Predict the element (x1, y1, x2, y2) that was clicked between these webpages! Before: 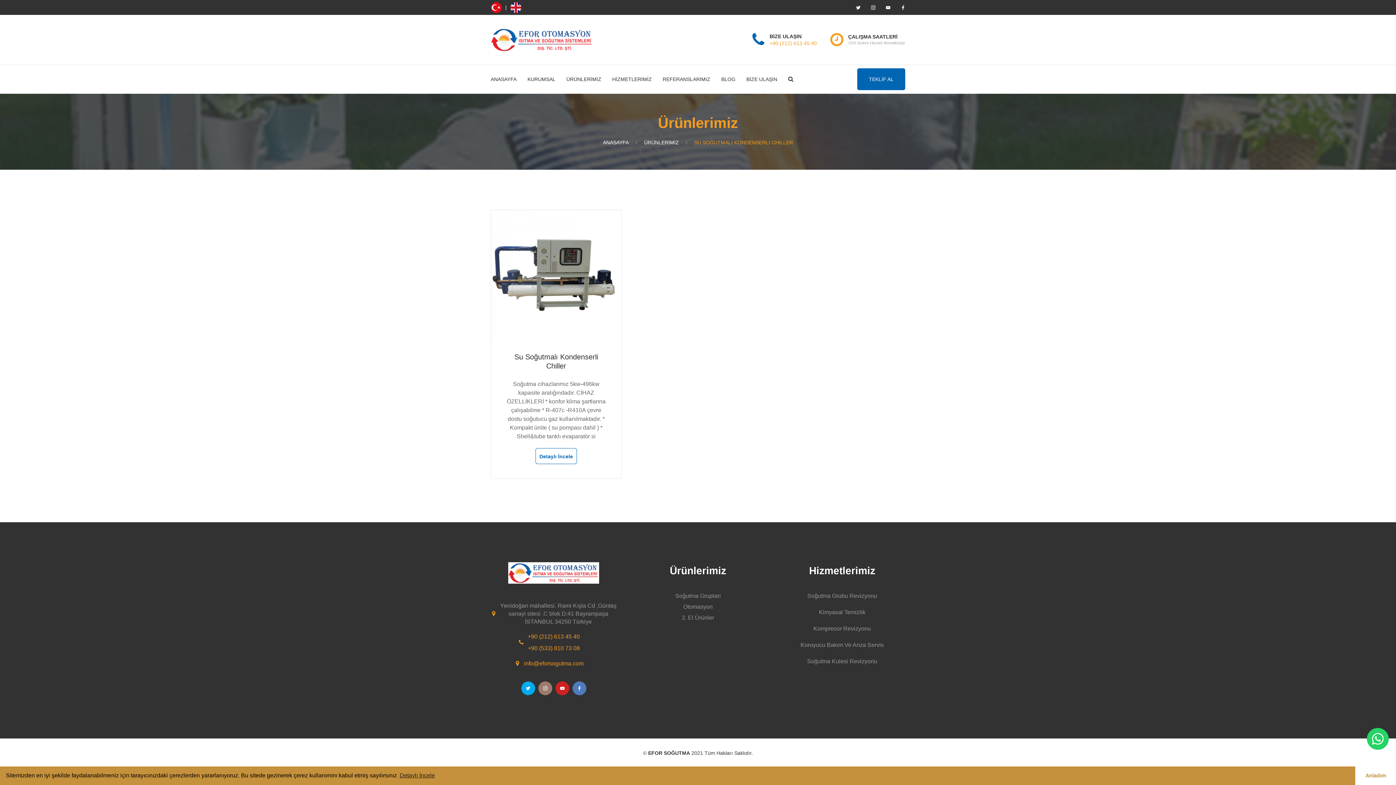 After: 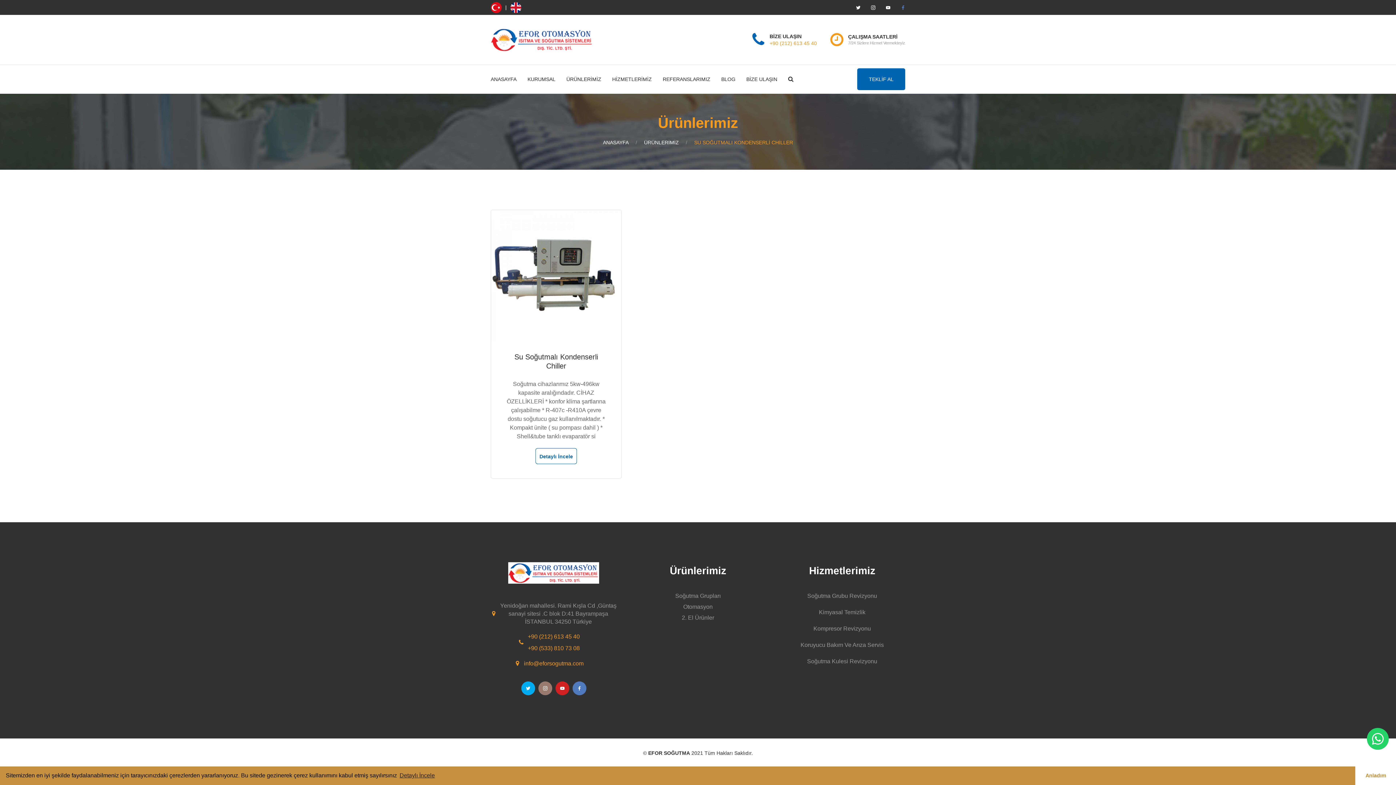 Action: bbox: (901, 5, 905, 9)